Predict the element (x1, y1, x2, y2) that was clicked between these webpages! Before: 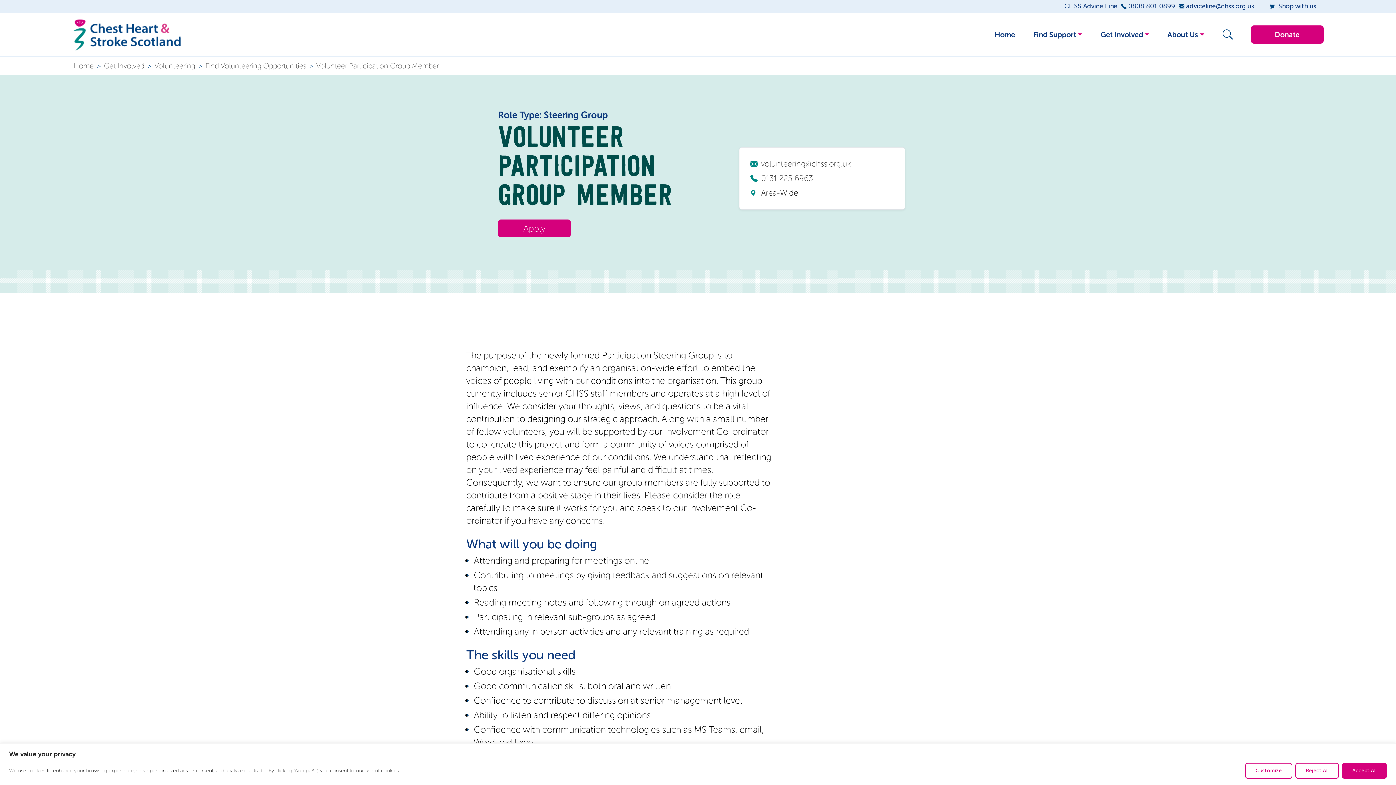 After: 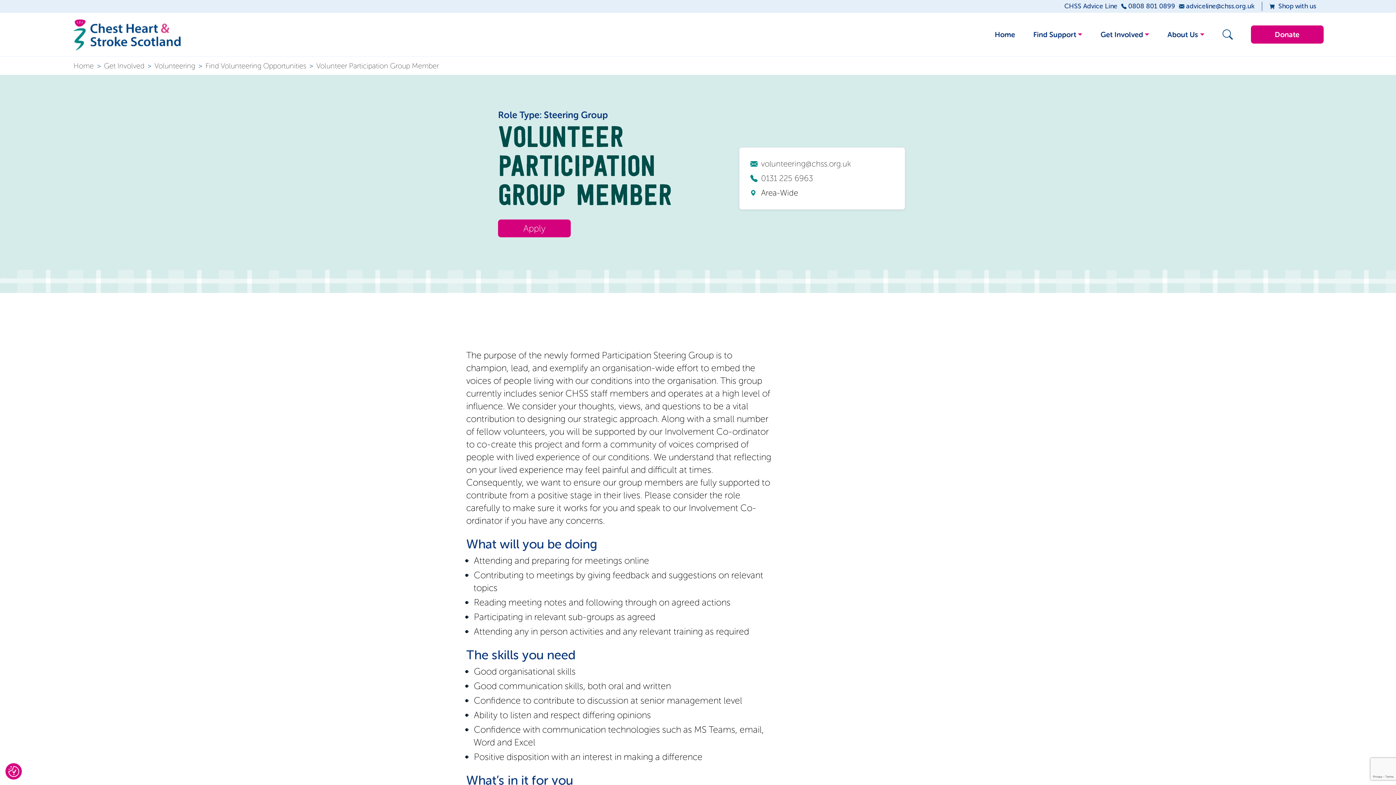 Action: bbox: (1342, 763, 1387, 779) label: Accept All